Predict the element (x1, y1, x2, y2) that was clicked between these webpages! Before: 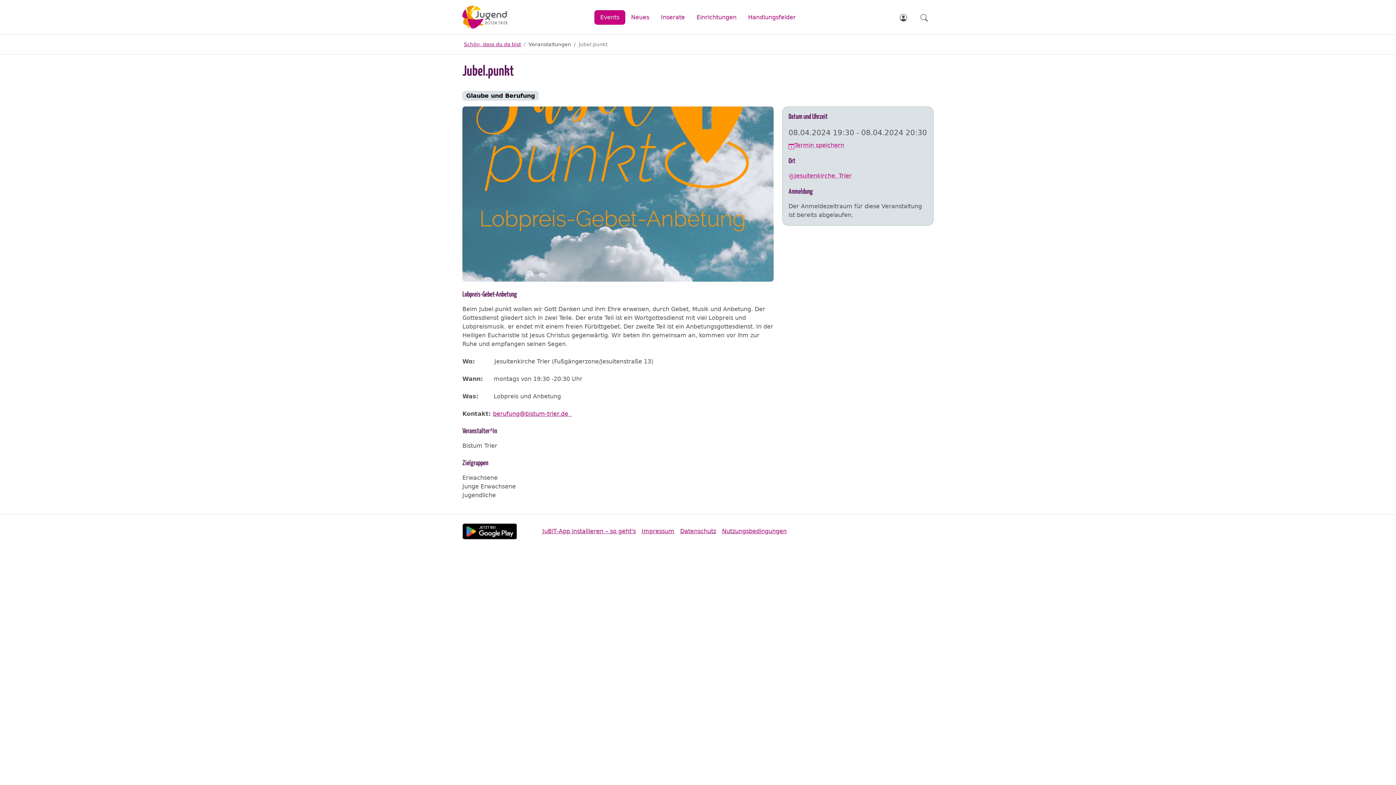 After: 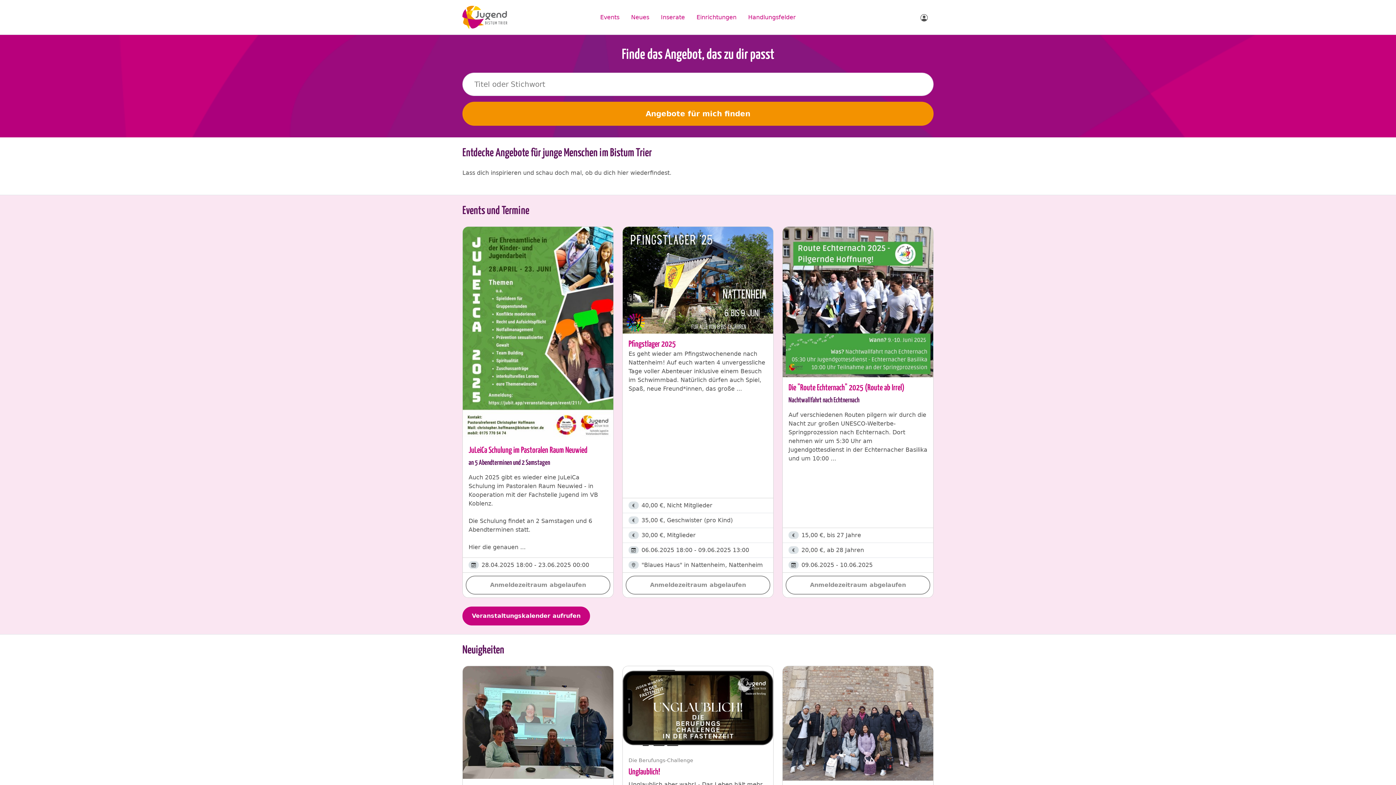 Action: bbox: (462, 0, 541, 34)